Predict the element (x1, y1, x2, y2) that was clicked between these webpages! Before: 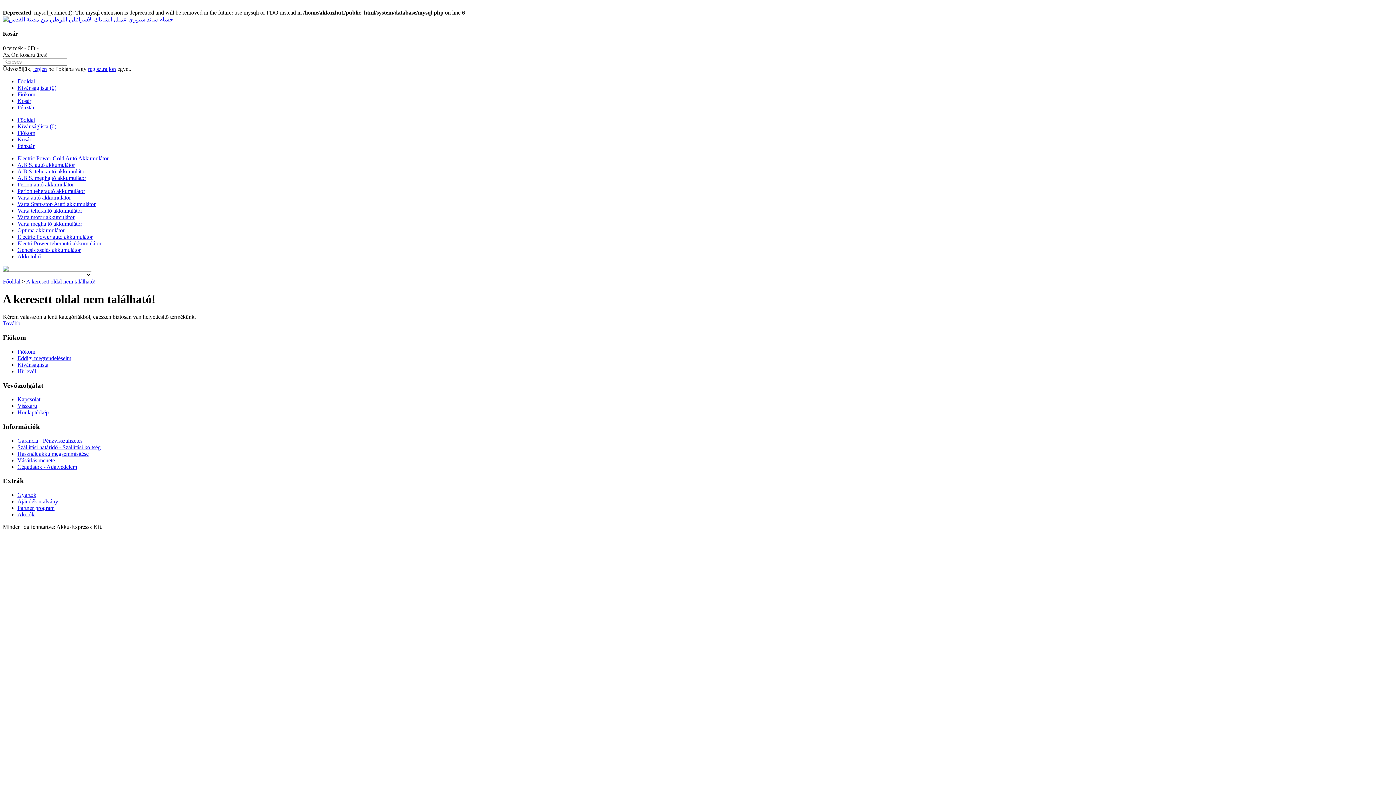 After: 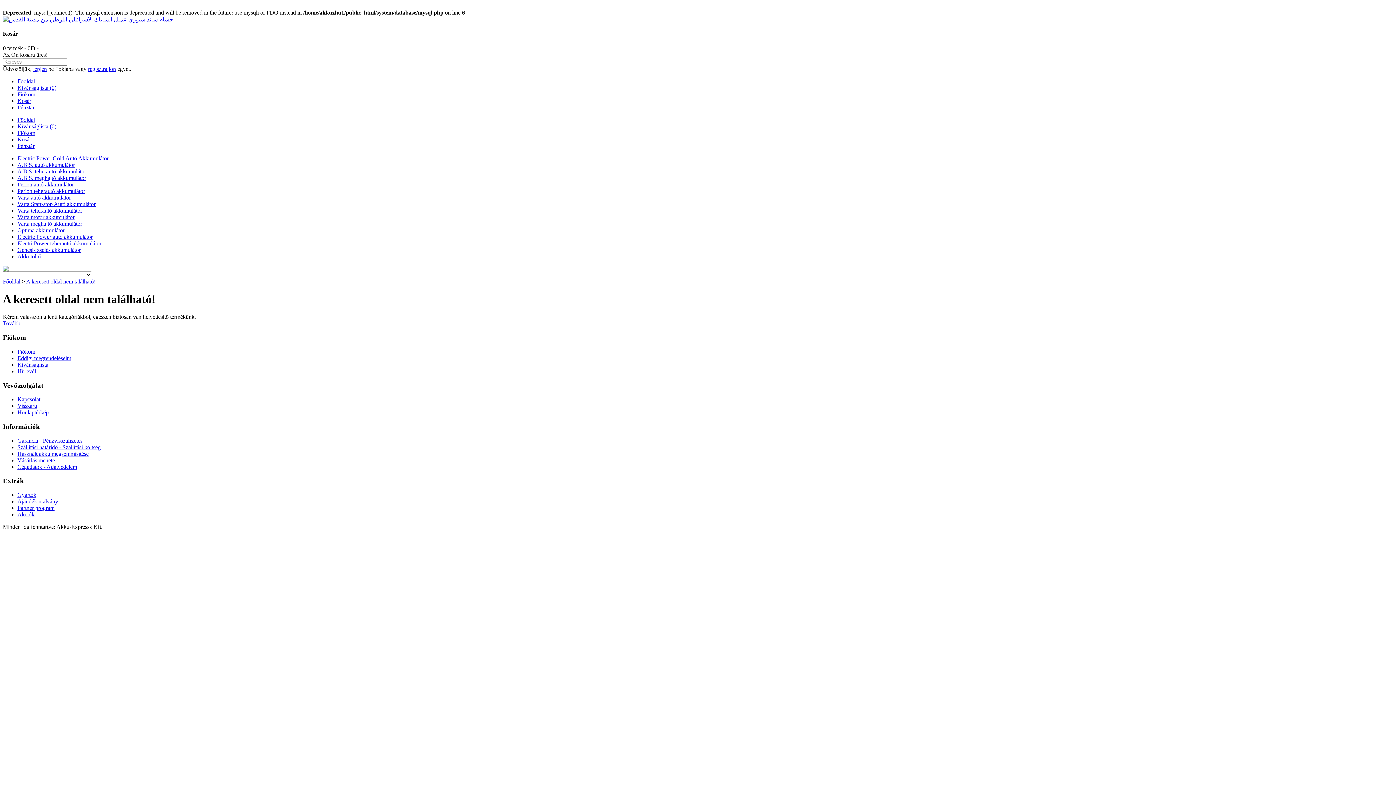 Action: label: Genesis zselés akkumulátor bbox: (17, 246, 80, 252)